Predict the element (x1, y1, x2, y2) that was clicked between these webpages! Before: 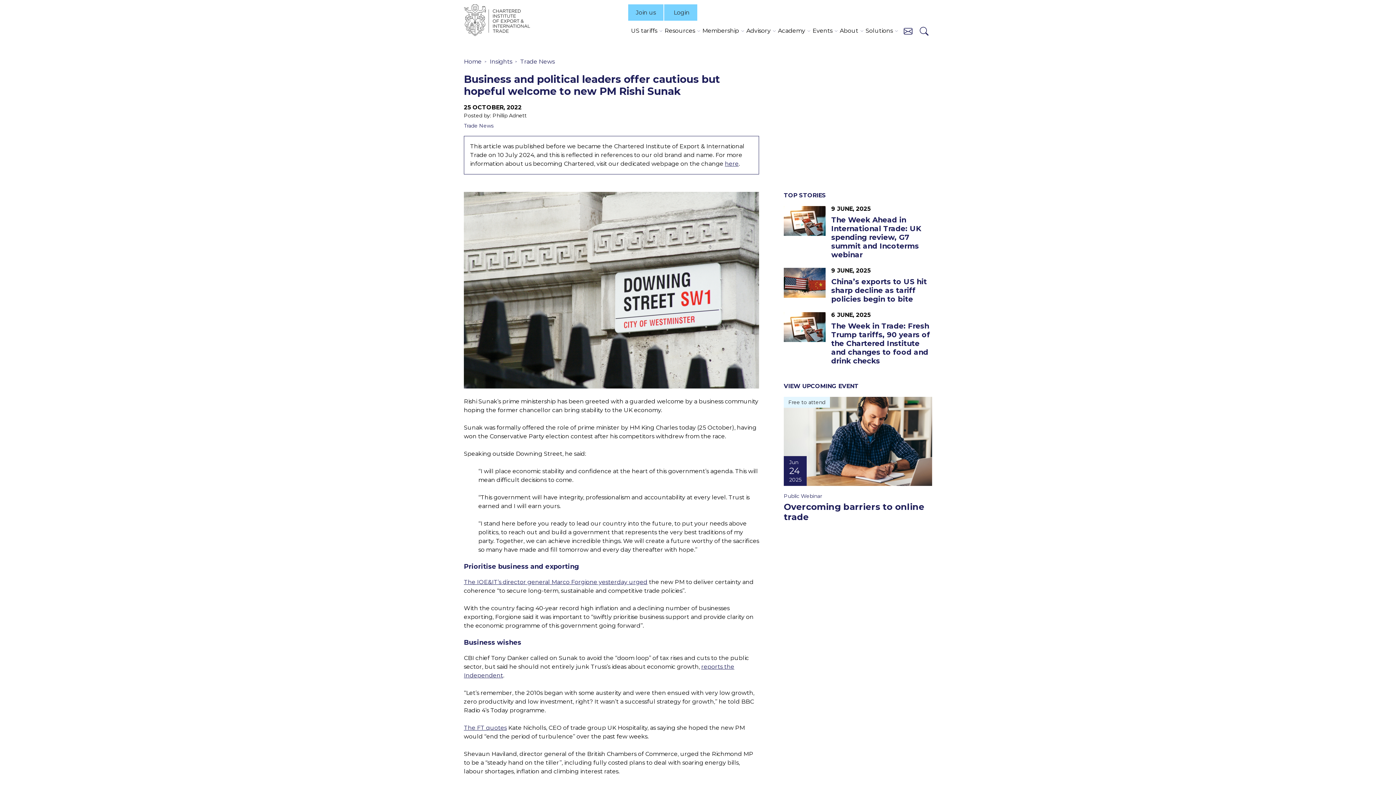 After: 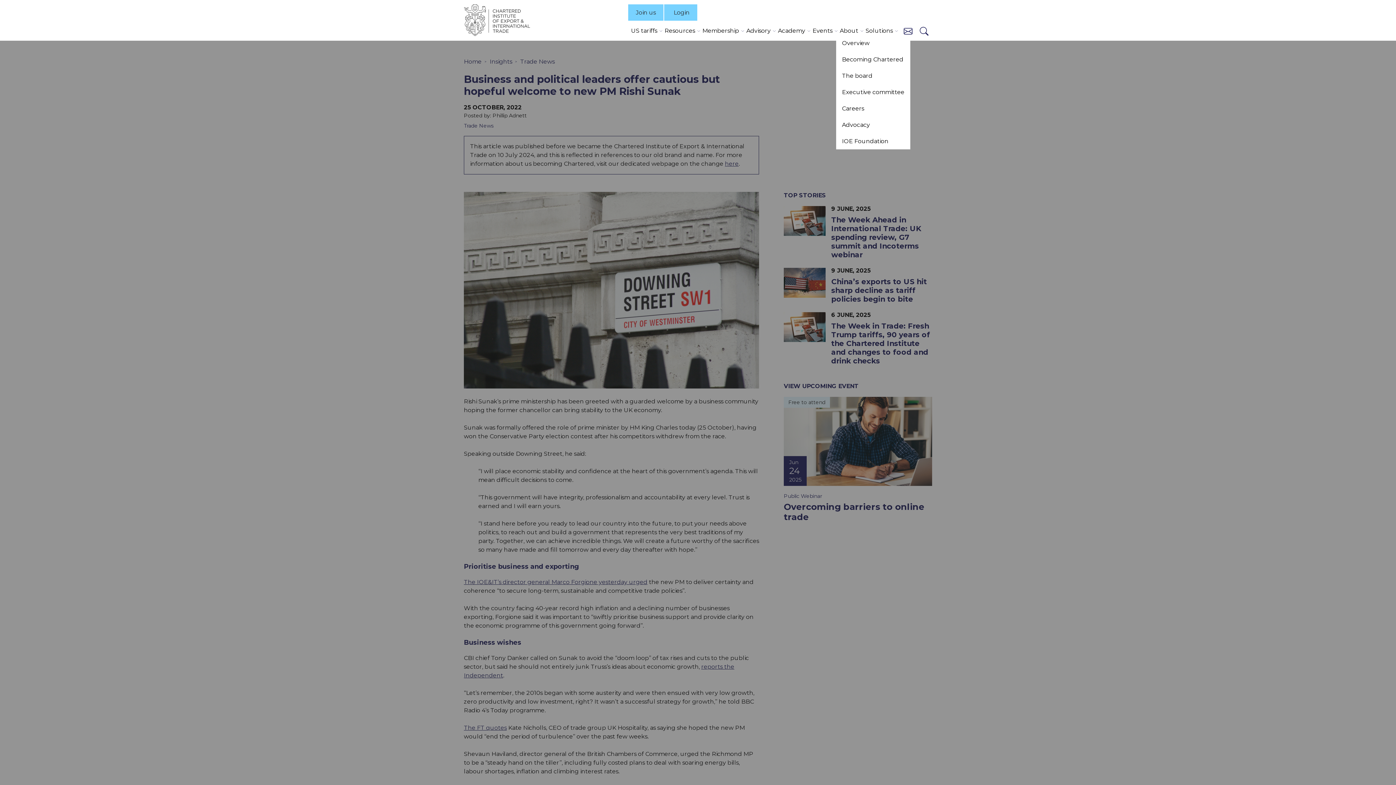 Action: bbox: (836, 26, 862, 35) label: About